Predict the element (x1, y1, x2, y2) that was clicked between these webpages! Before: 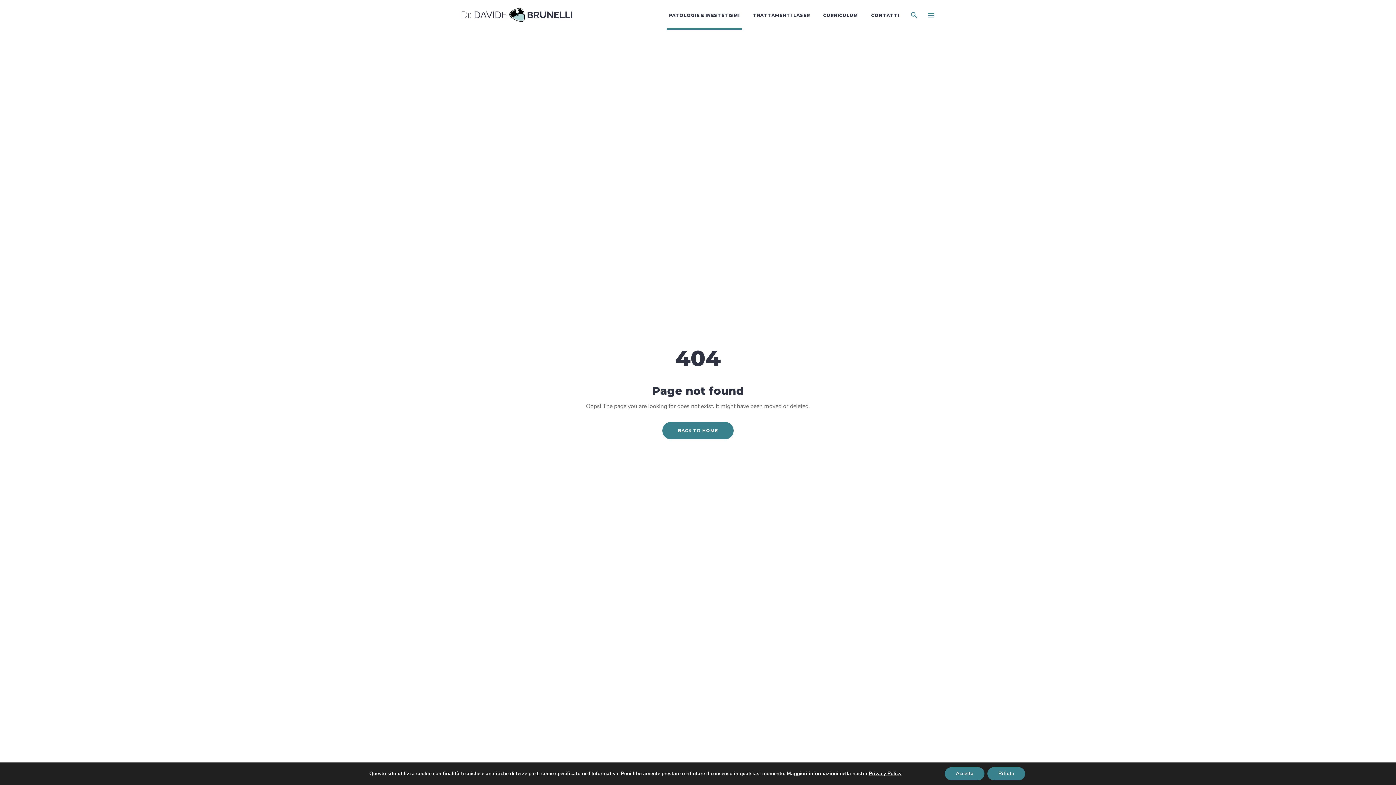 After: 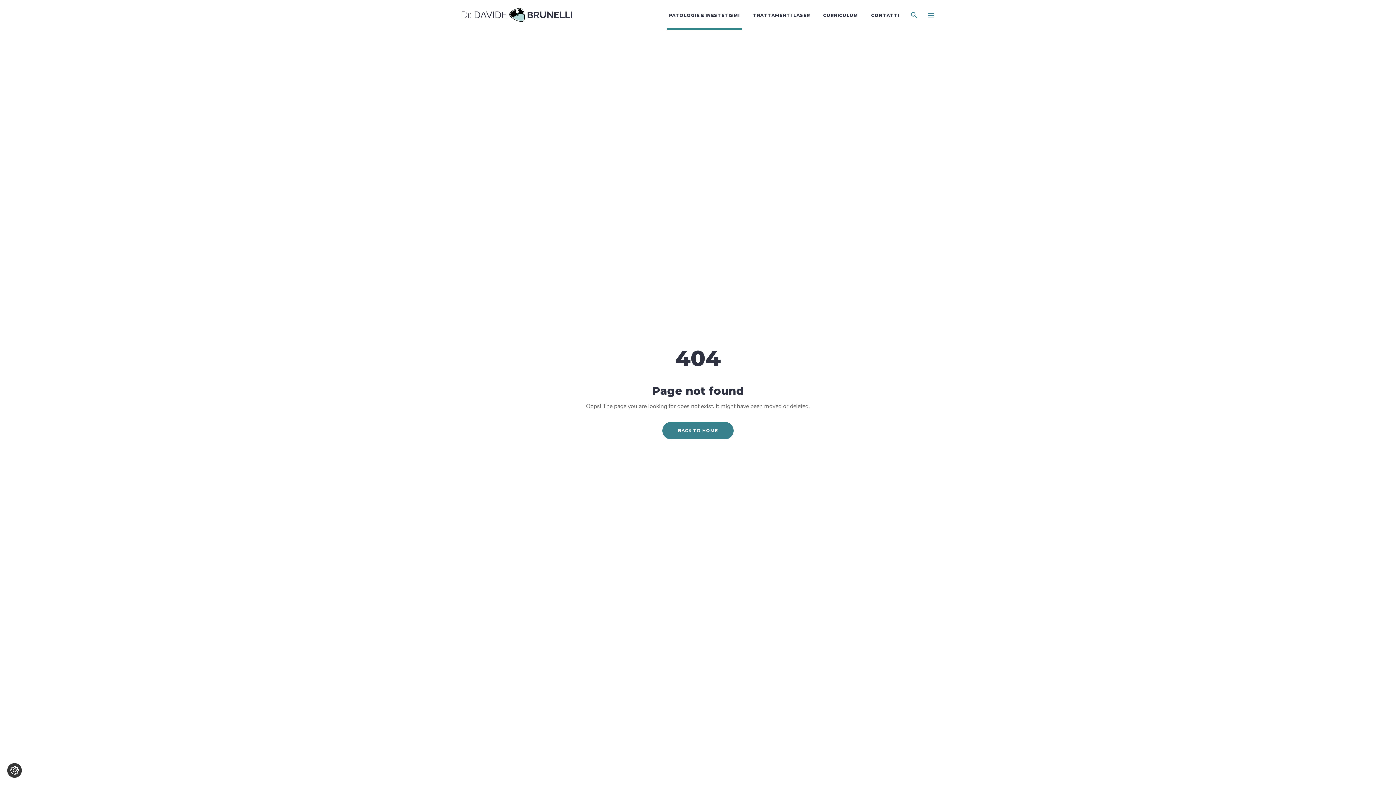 Action: label: Rifiuta bbox: (987, 767, 1025, 780)